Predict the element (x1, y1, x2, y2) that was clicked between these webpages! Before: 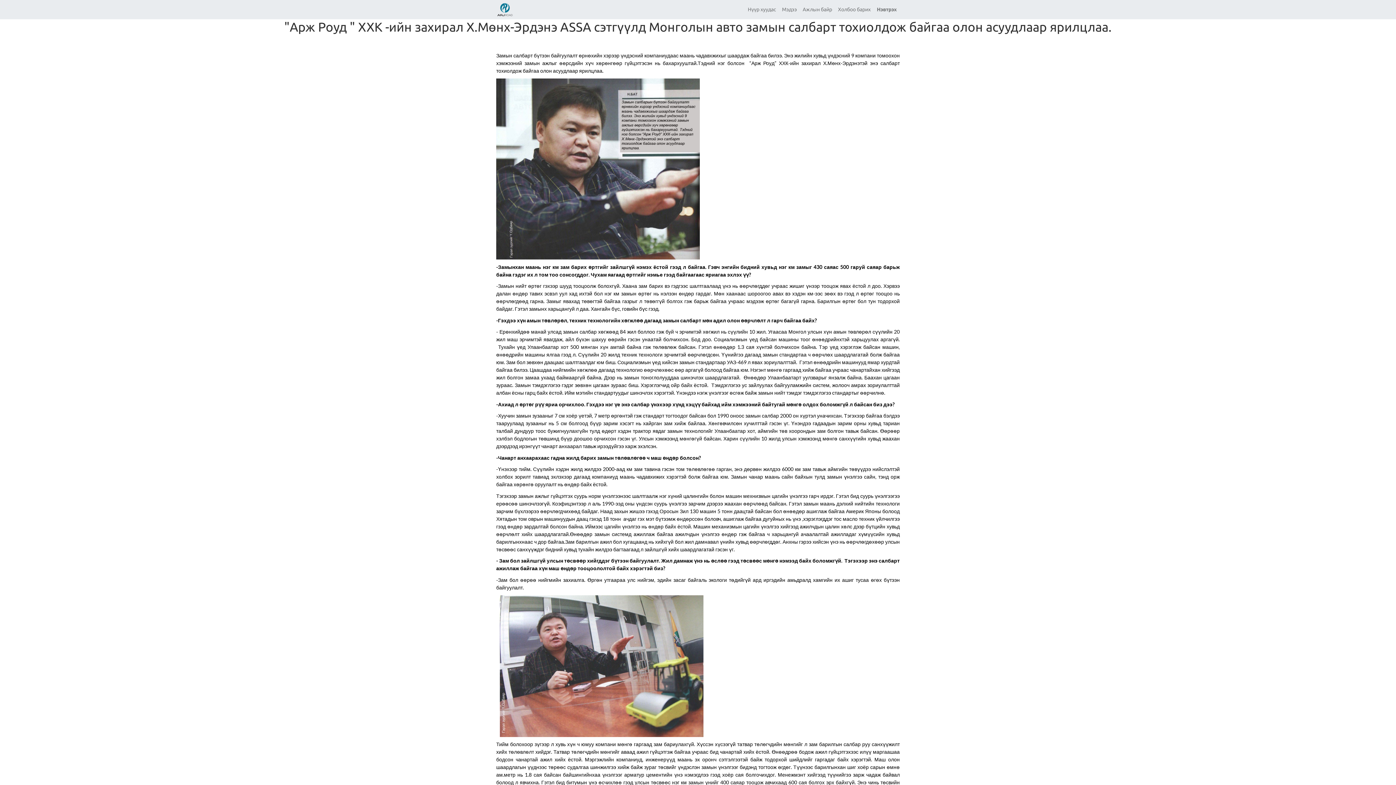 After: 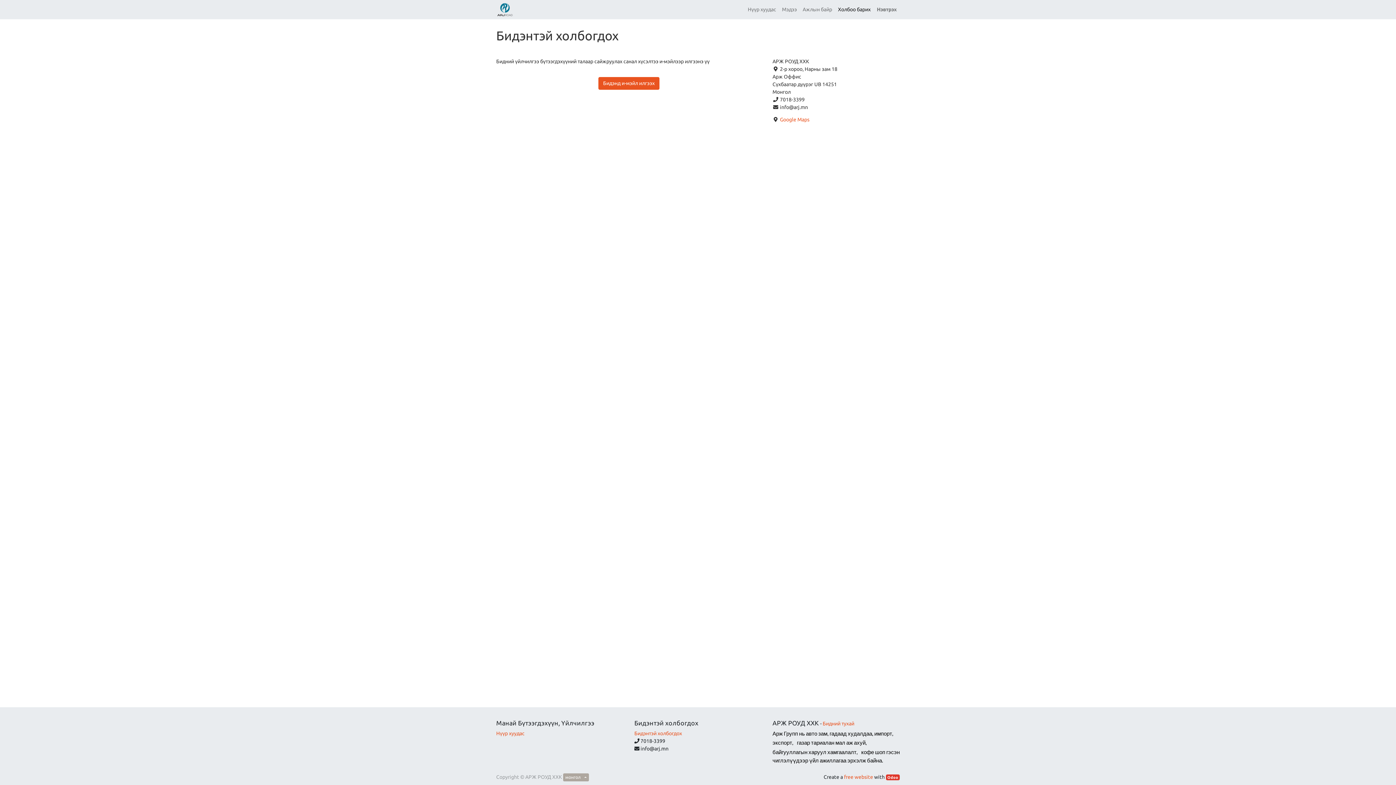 Action: label: Холбоо барих bbox: (835, 2, 873, 16)